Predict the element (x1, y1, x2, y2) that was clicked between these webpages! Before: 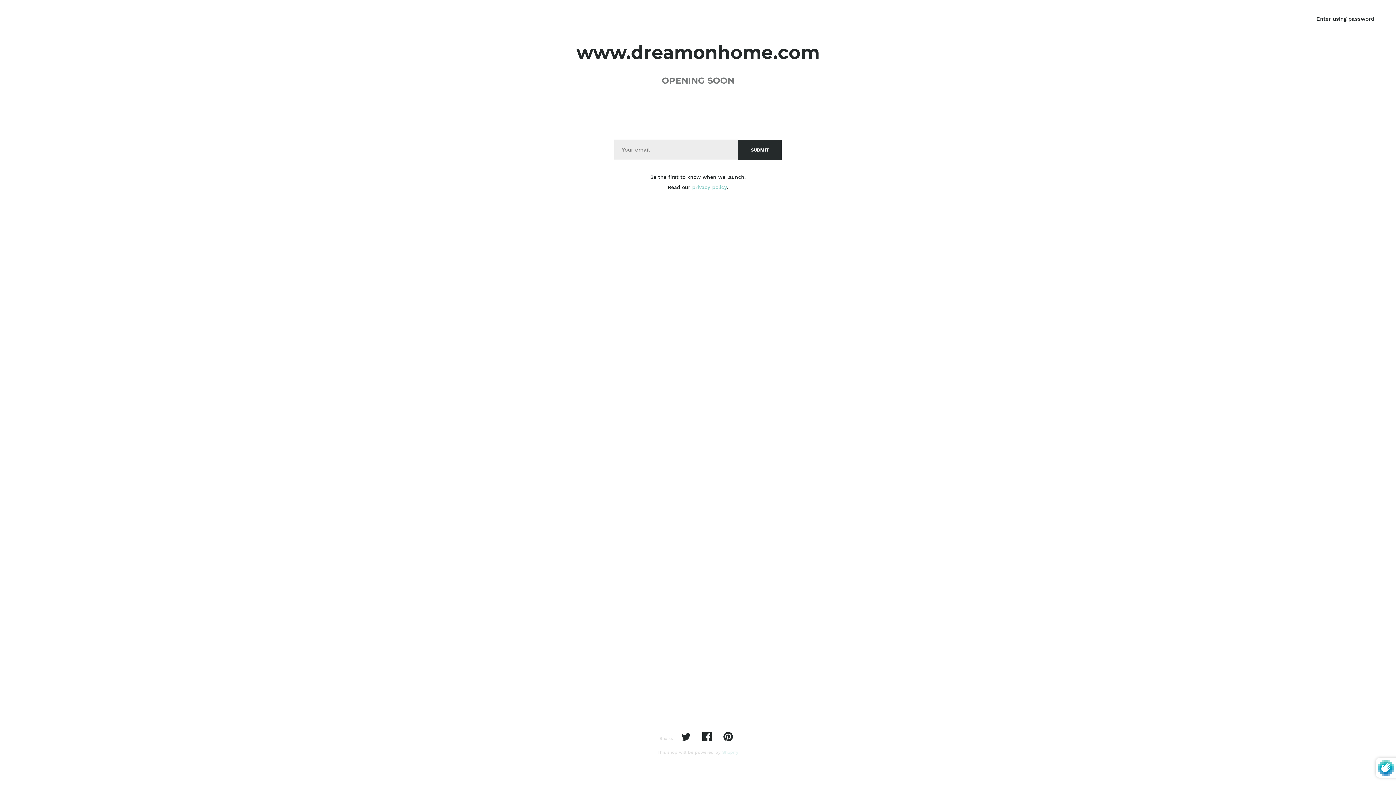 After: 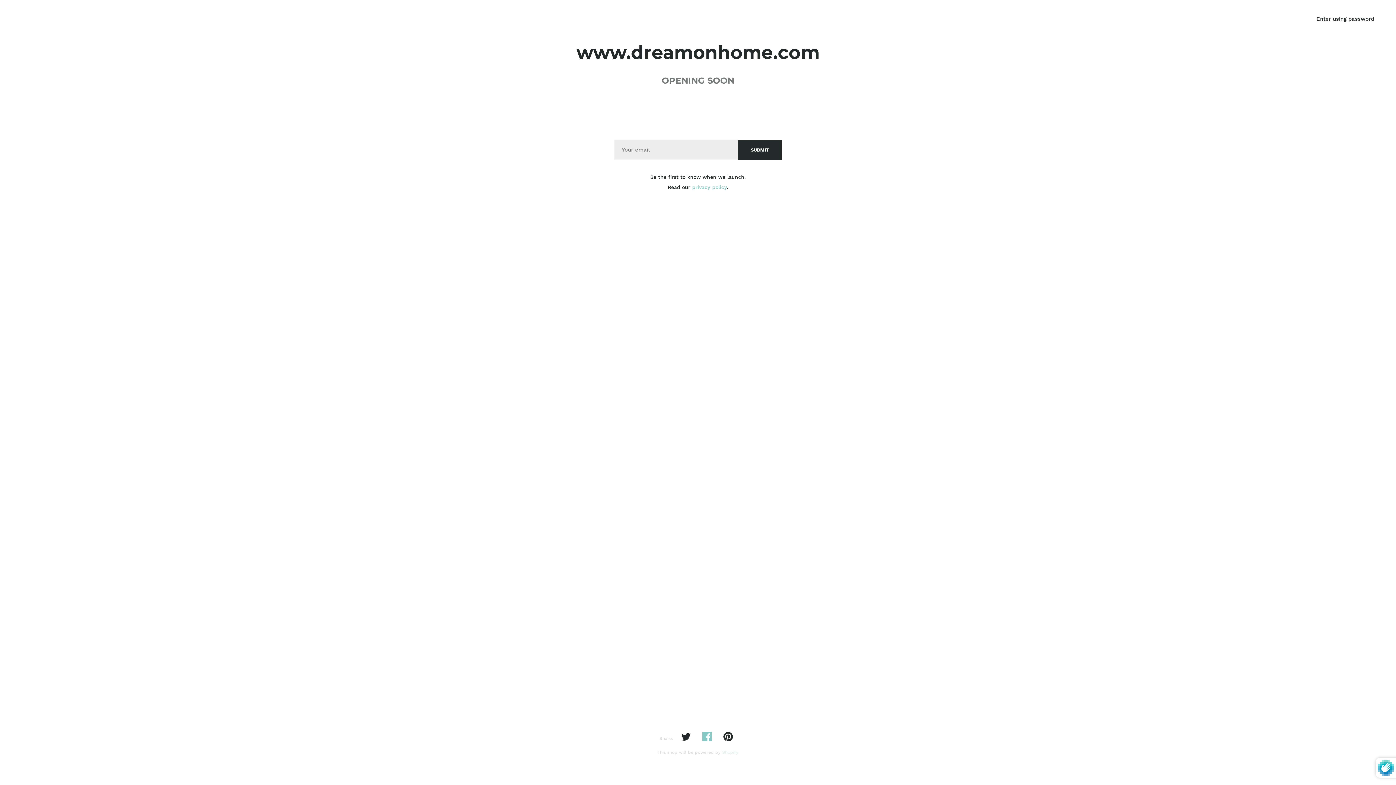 Action: bbox: (700, 730, 711, 742)